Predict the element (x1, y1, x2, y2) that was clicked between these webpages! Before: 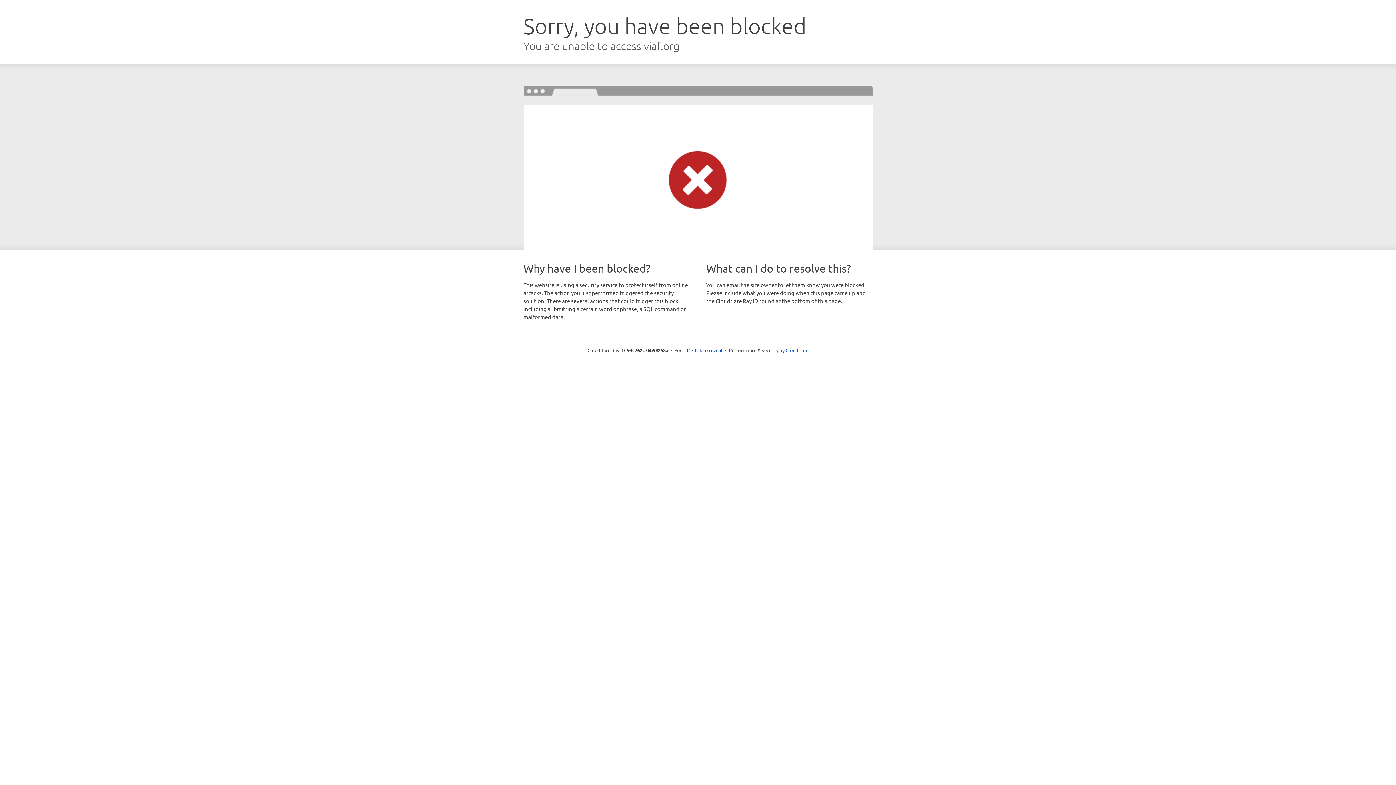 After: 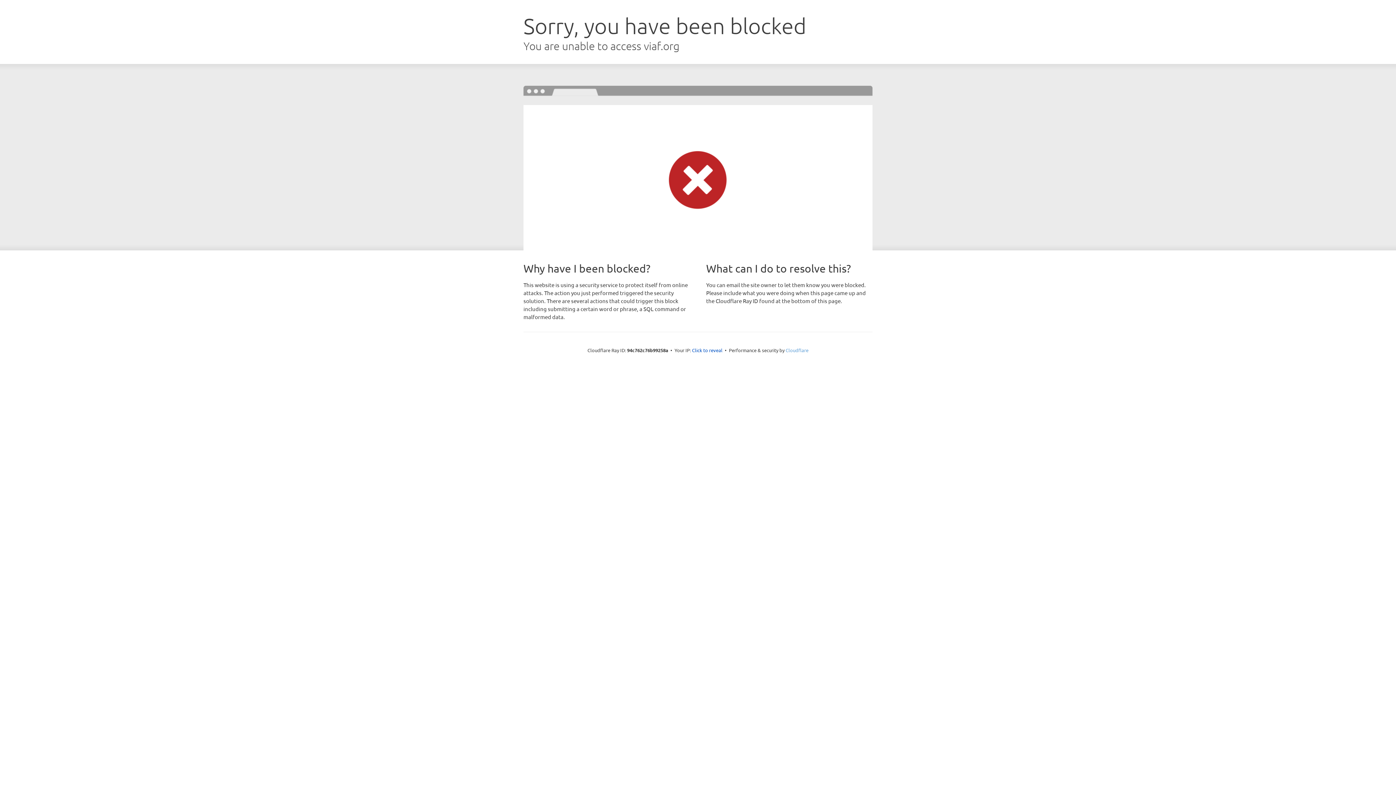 Action: label: Cloudflare bbox: (785, 347, 808, 353)